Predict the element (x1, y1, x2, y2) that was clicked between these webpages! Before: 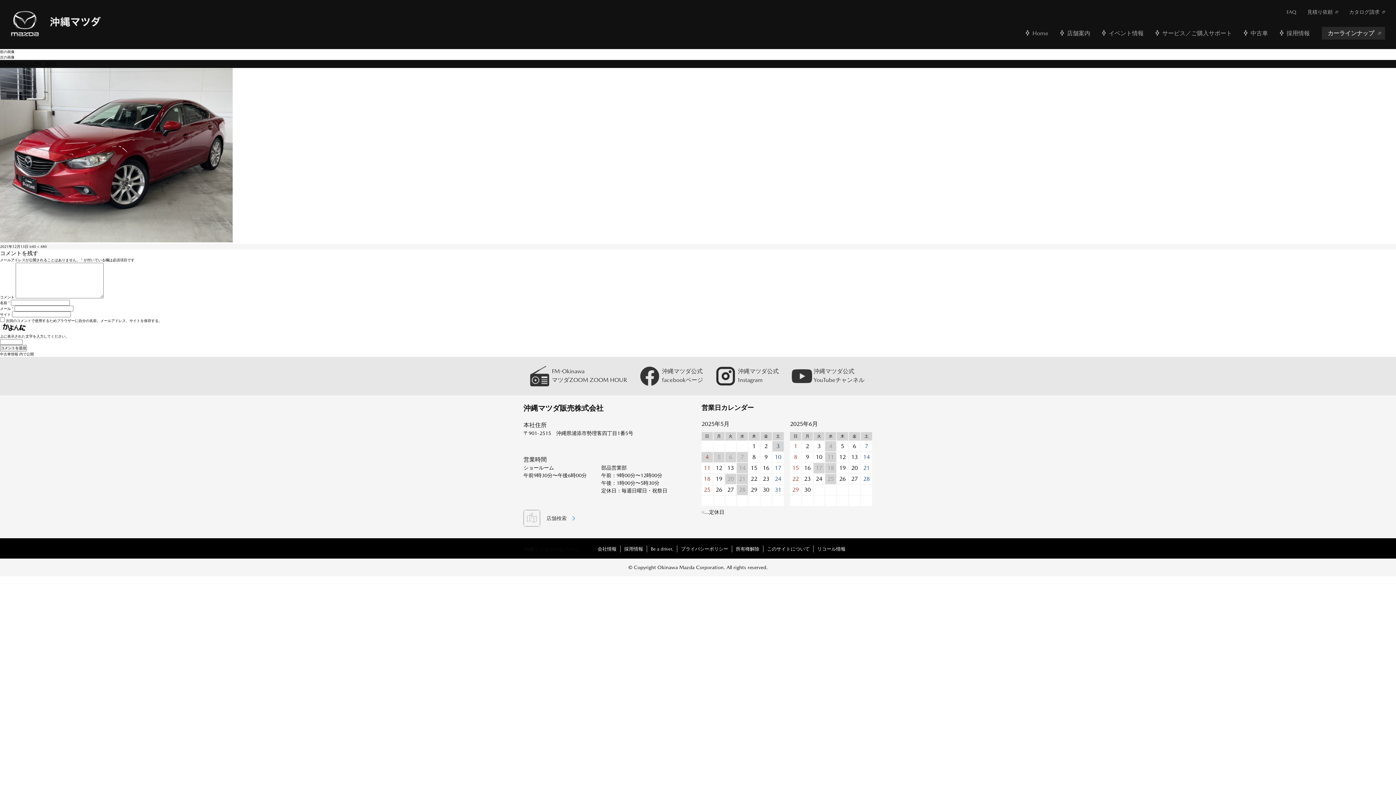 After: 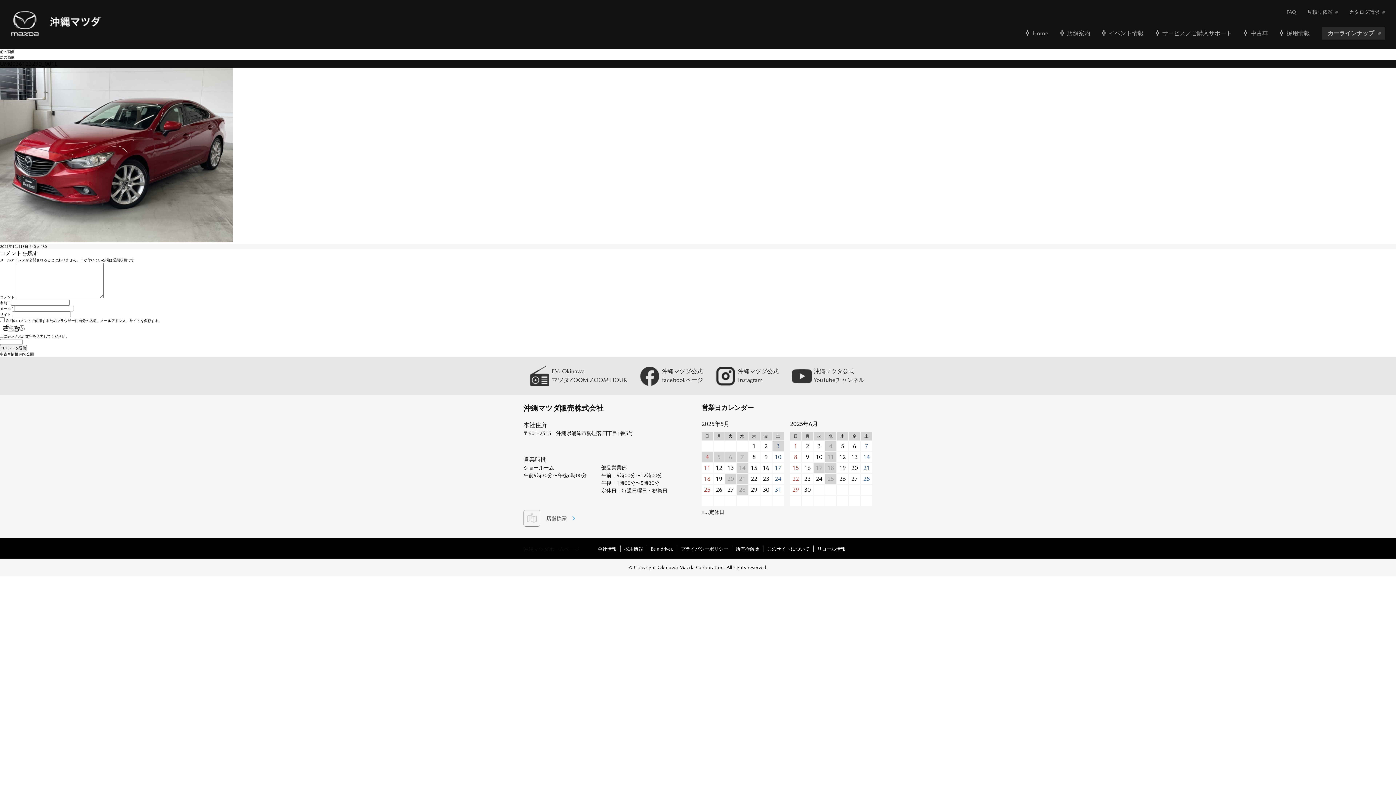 Action: label: 2021年12月13日 bbox: (0, 244, 28, 248)